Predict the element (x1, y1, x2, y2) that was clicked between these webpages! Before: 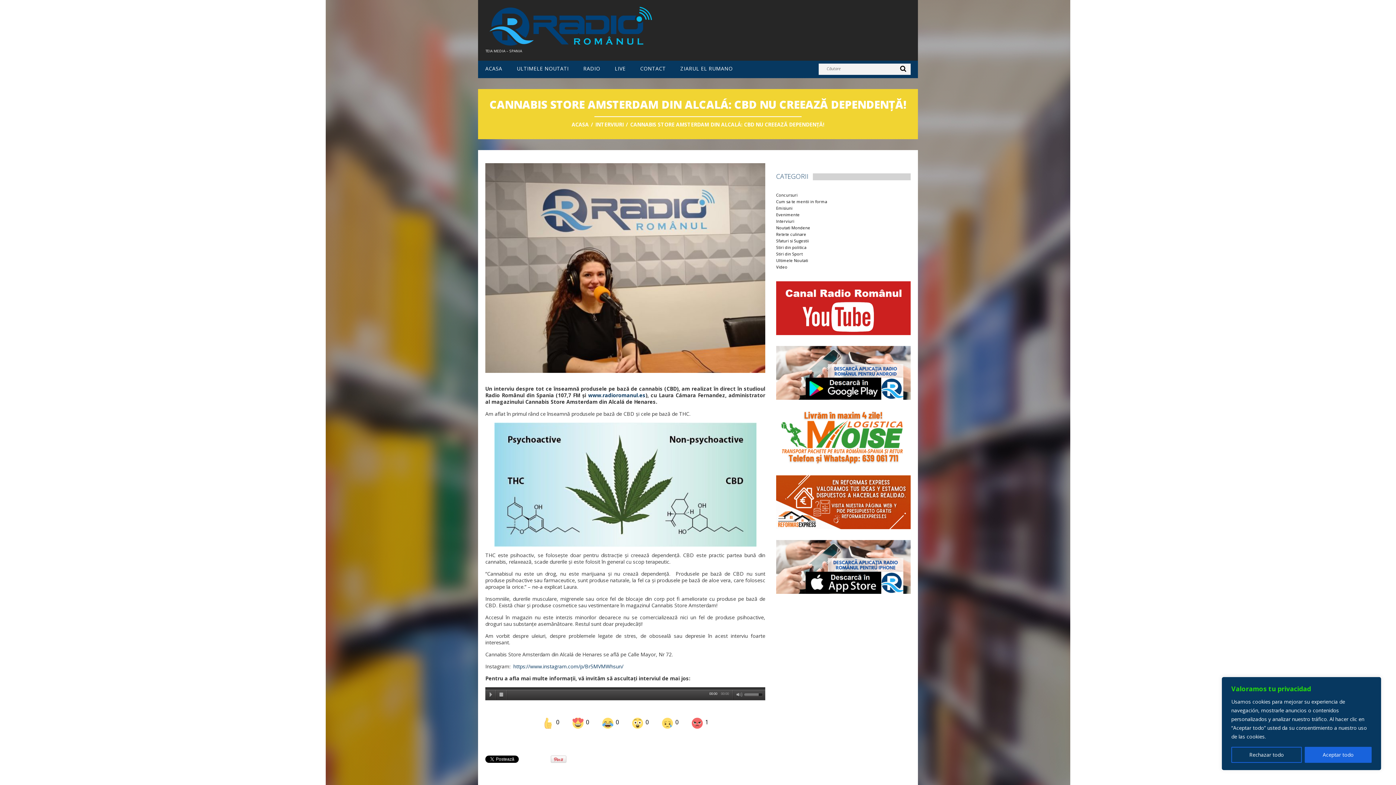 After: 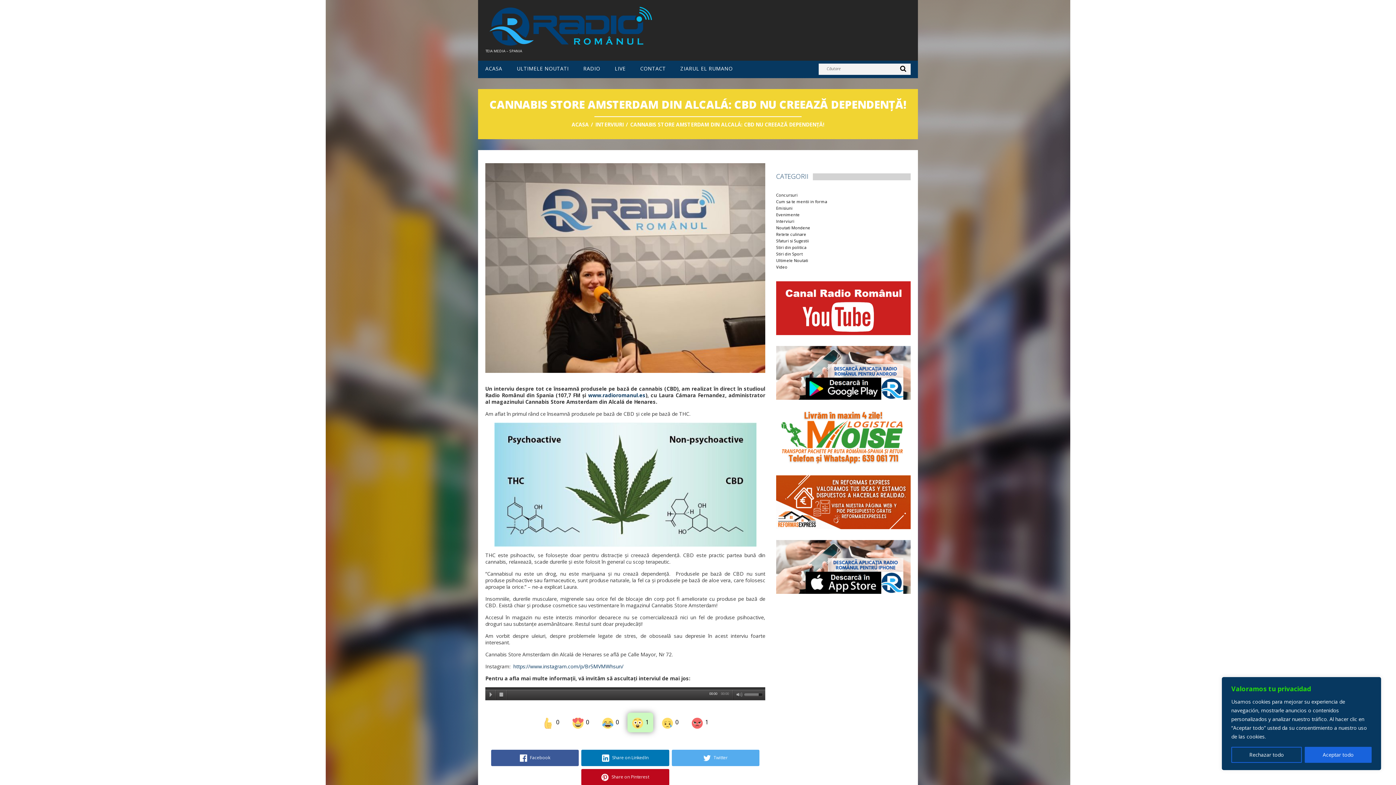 Action: label: Mă uimește
 0 bbox: (631, 720, 648, 725)